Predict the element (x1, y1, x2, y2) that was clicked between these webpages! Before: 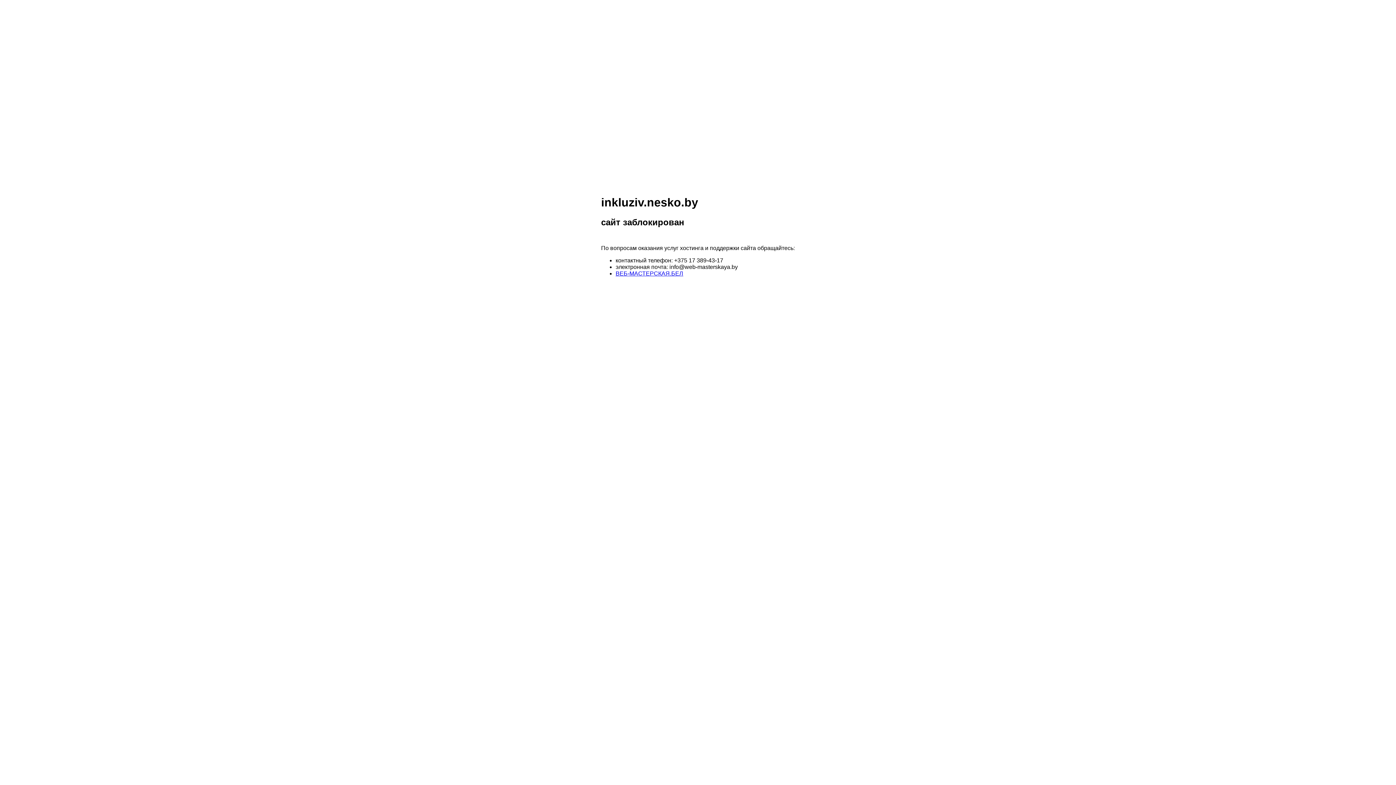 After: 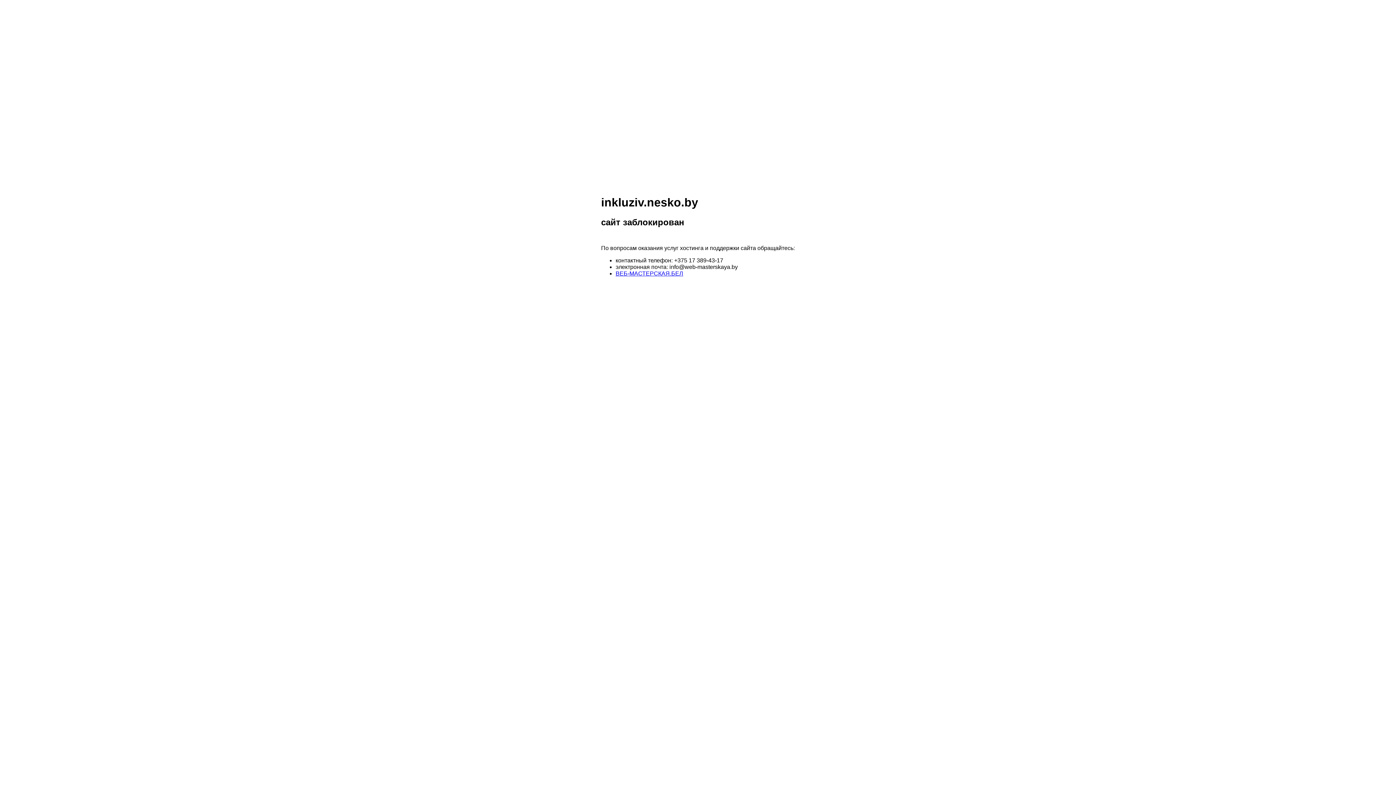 Action: label: ВЕБ-МАСТЕРСКАЯ.БЕЛ bbox: (615, 270, 683, 276)